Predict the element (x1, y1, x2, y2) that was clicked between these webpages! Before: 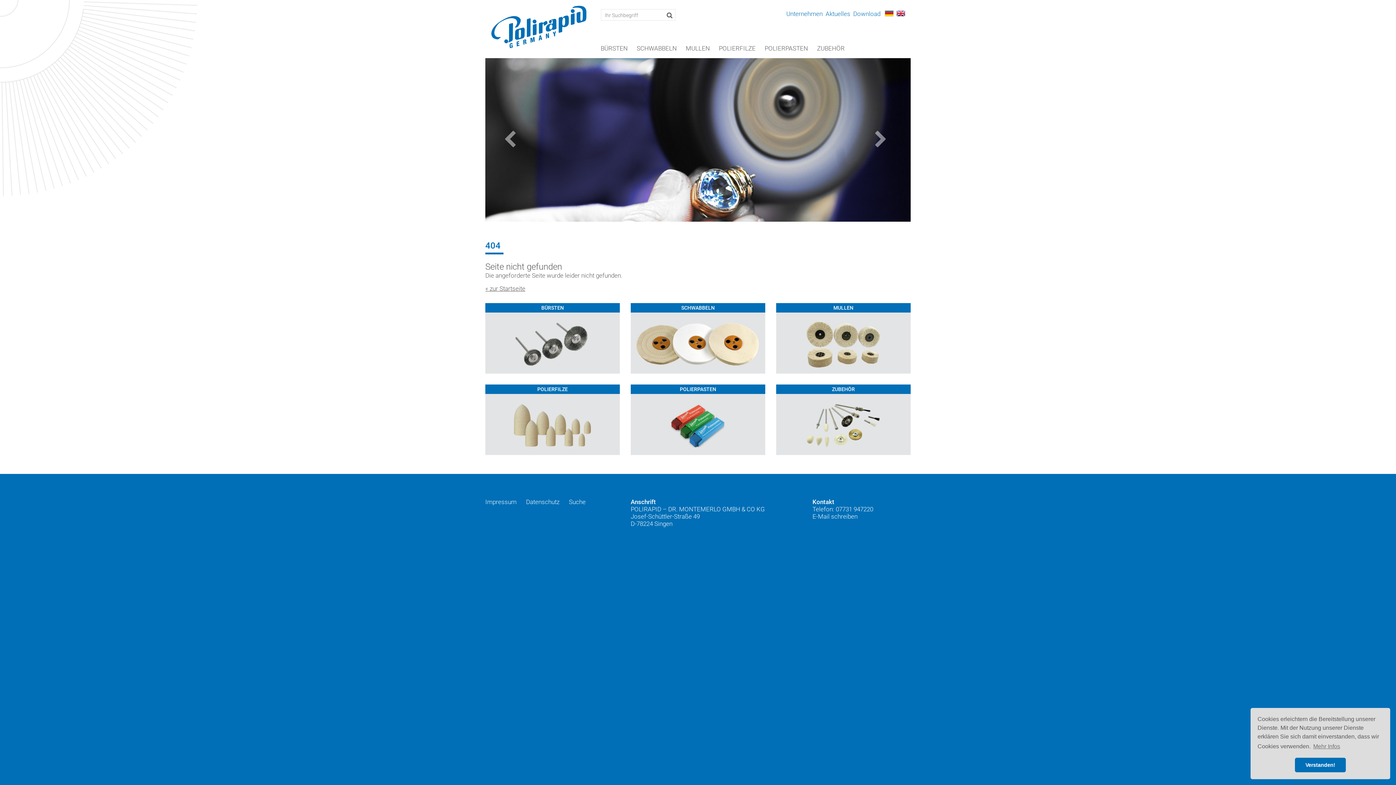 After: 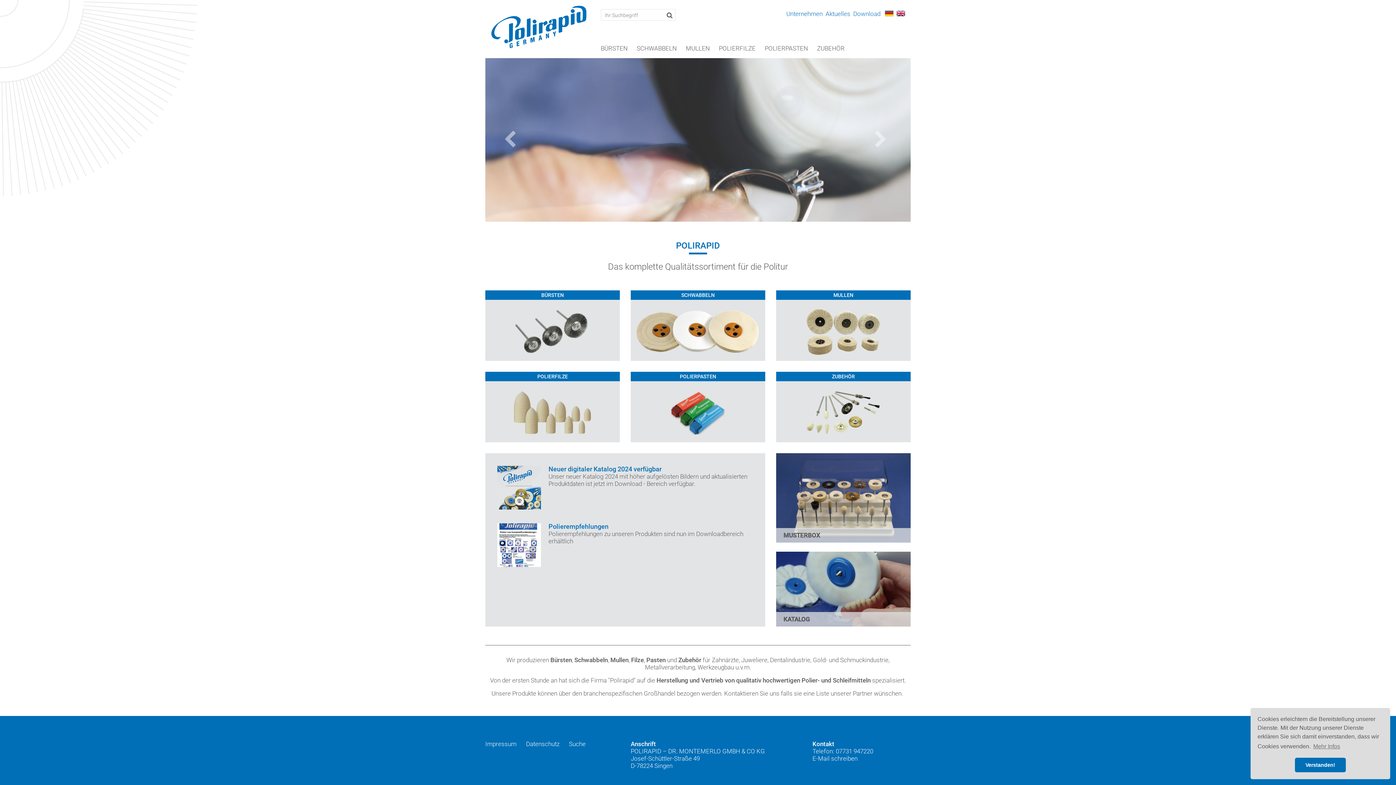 Action: label: « zur Startseite bbox: (485, 285, 525, 292)